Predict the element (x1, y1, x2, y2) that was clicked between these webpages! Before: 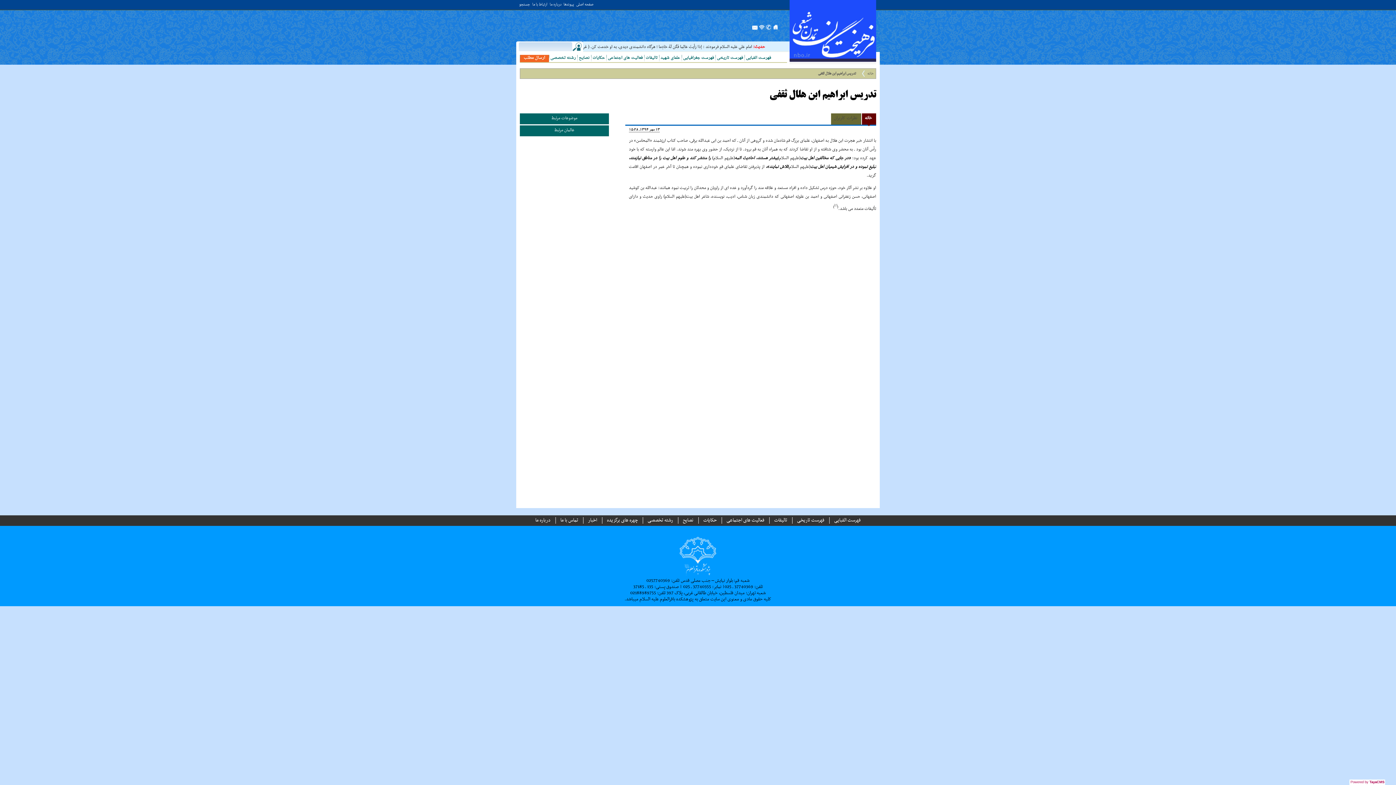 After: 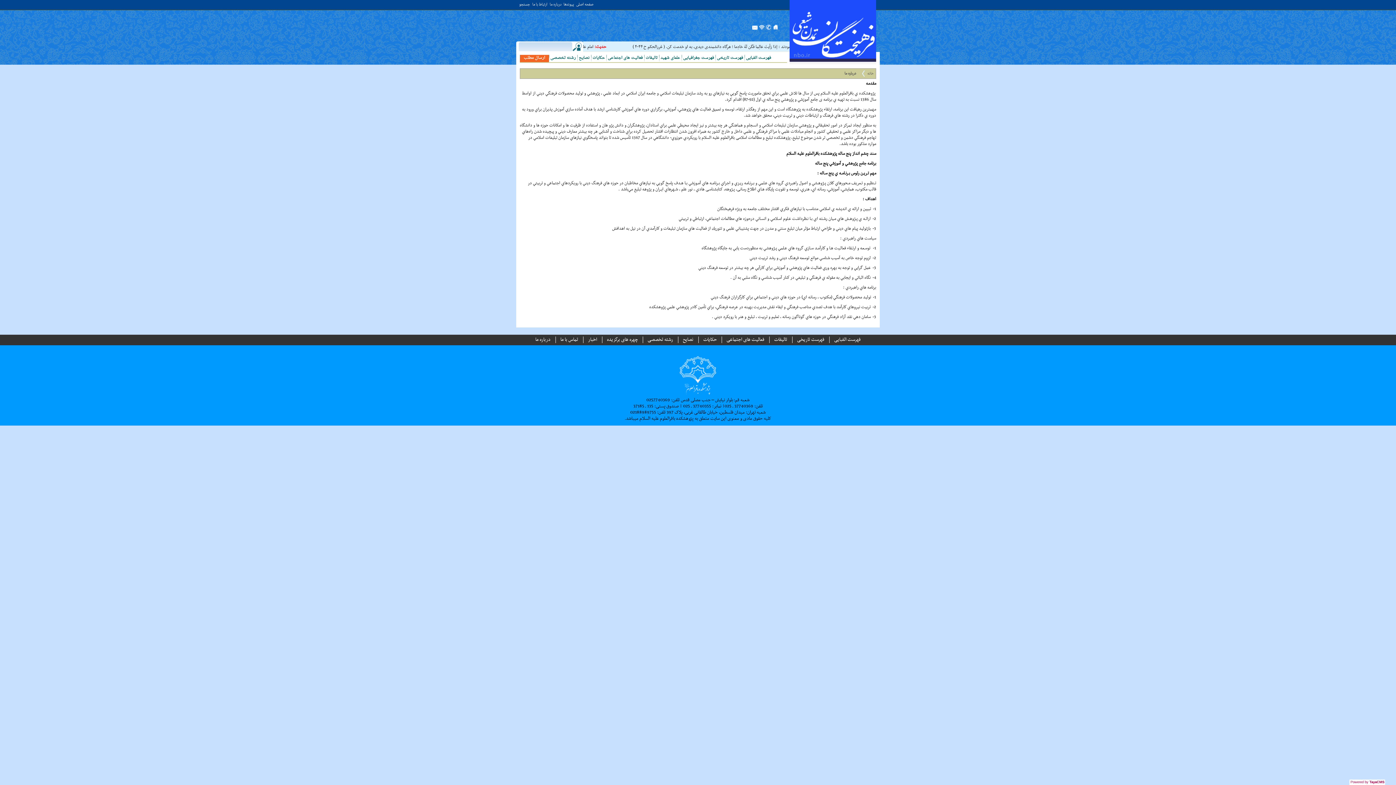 Action: label: درباره ما bbox: (549, 1, 561, 8)